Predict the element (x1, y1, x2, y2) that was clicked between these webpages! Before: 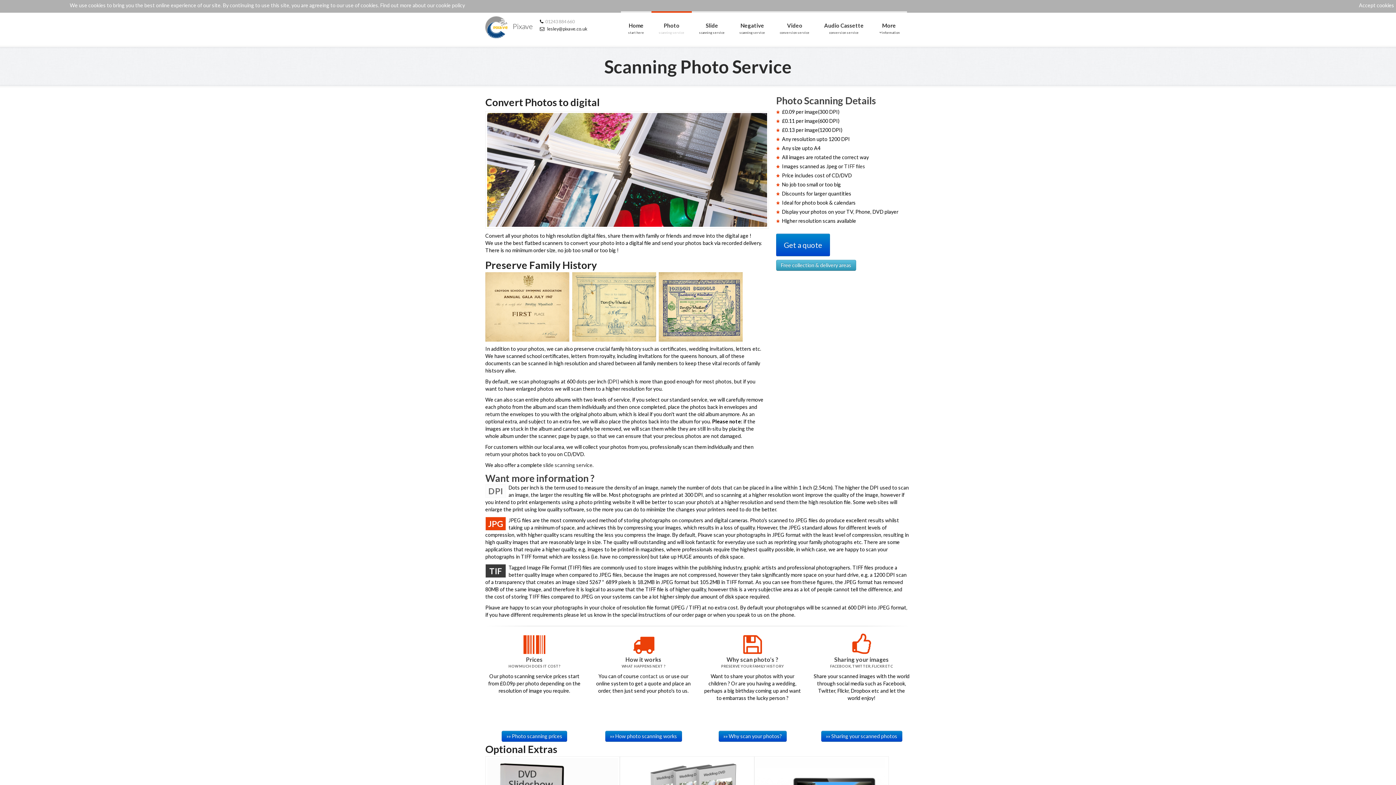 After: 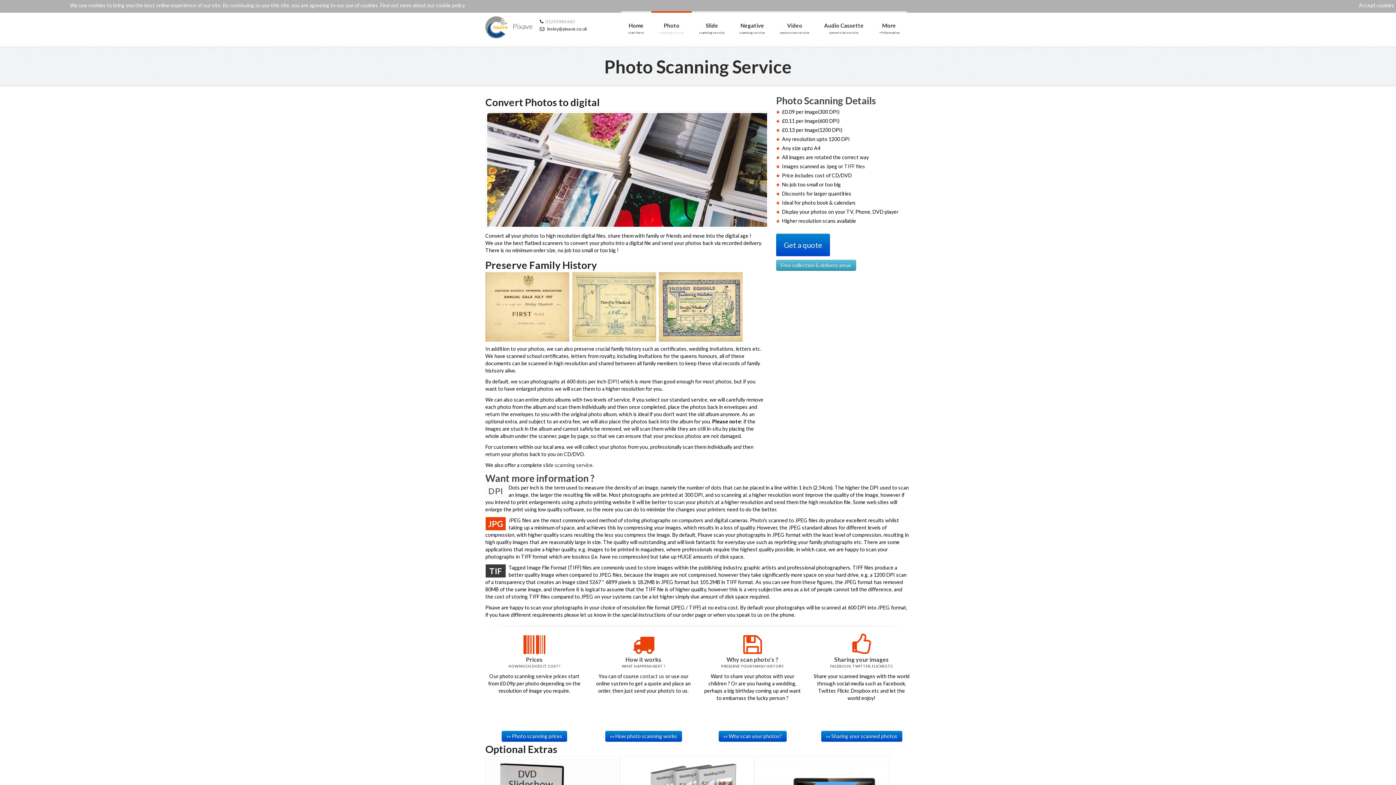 Action: label: Photo
scanning service bbox: (651, 11, 692, 45)